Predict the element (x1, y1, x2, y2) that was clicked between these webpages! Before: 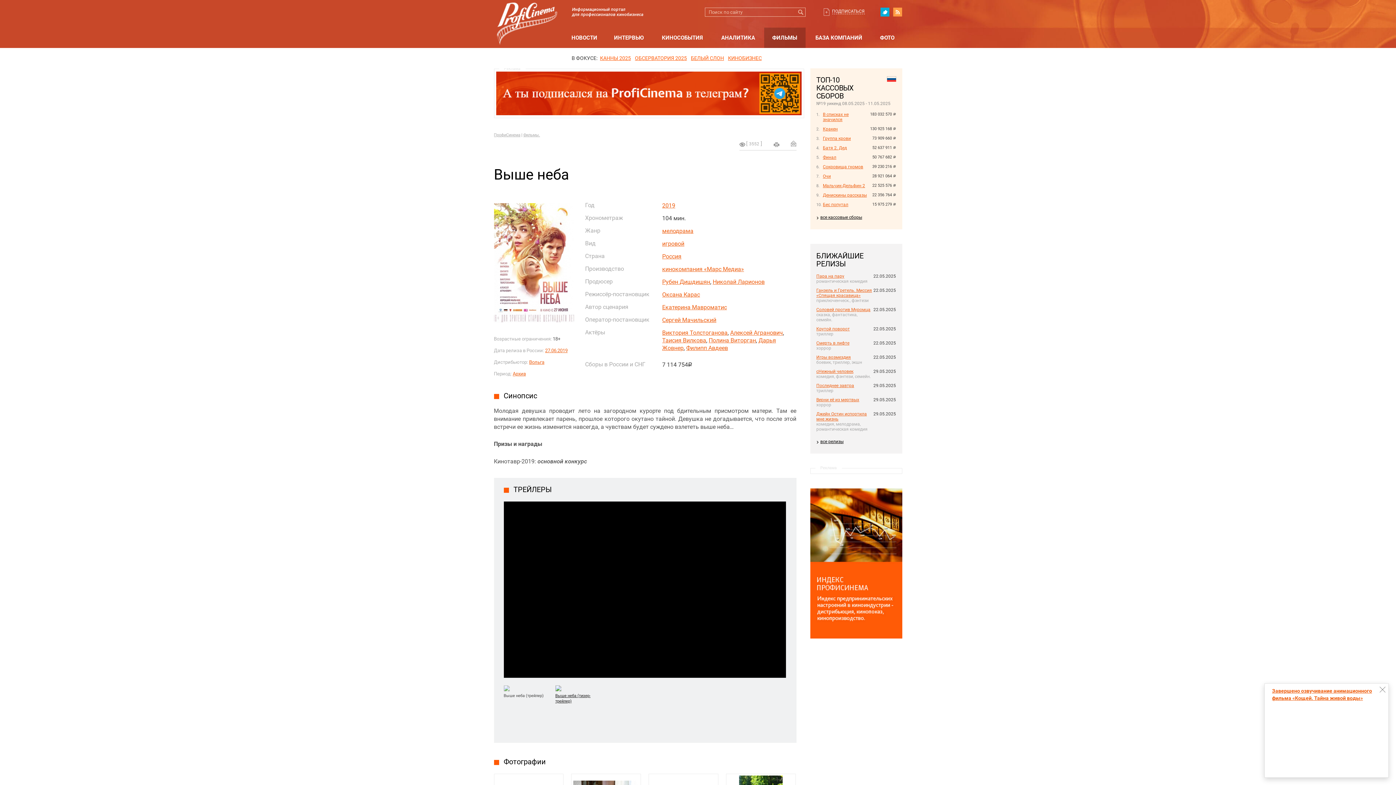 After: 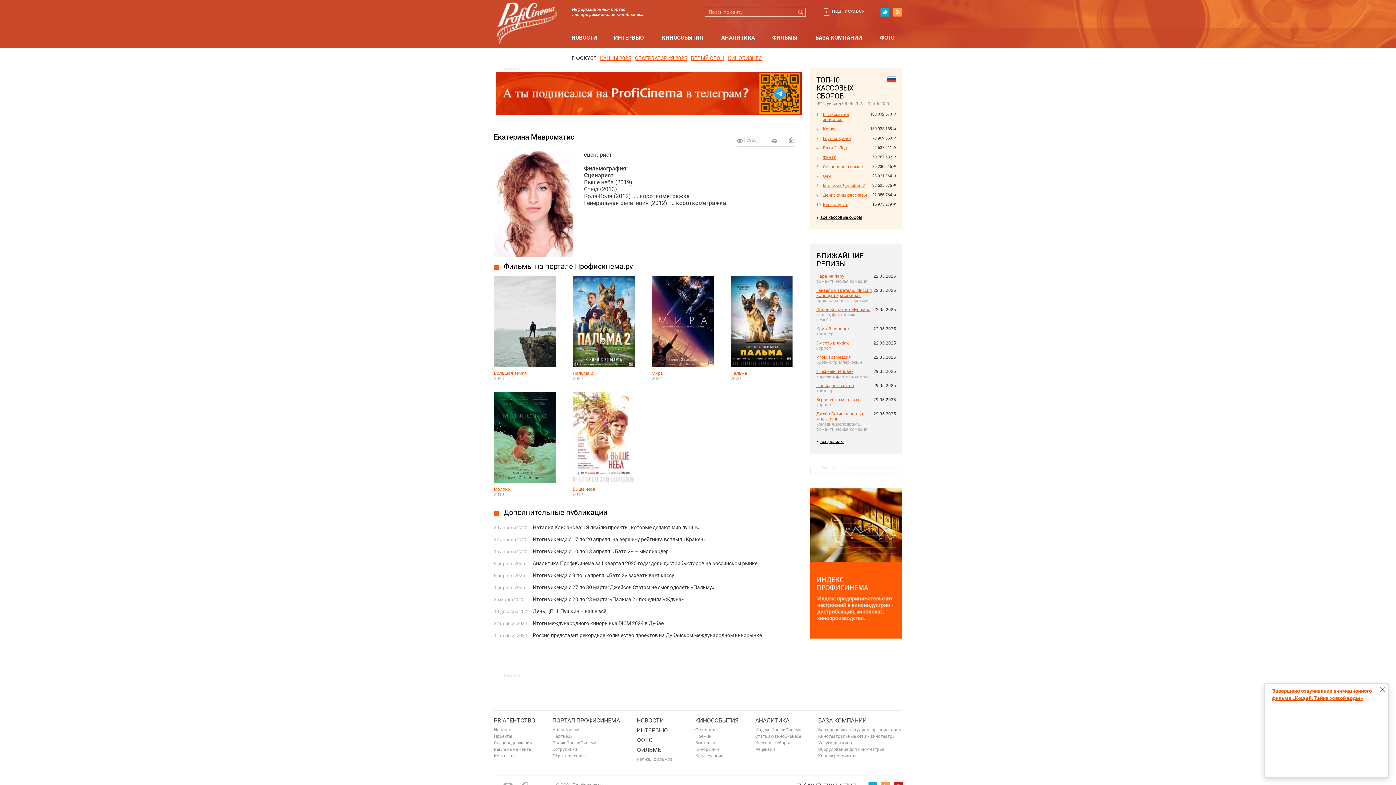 Action: bbox: (662, 303, 727, 310) label: Екатерина Мавроматис